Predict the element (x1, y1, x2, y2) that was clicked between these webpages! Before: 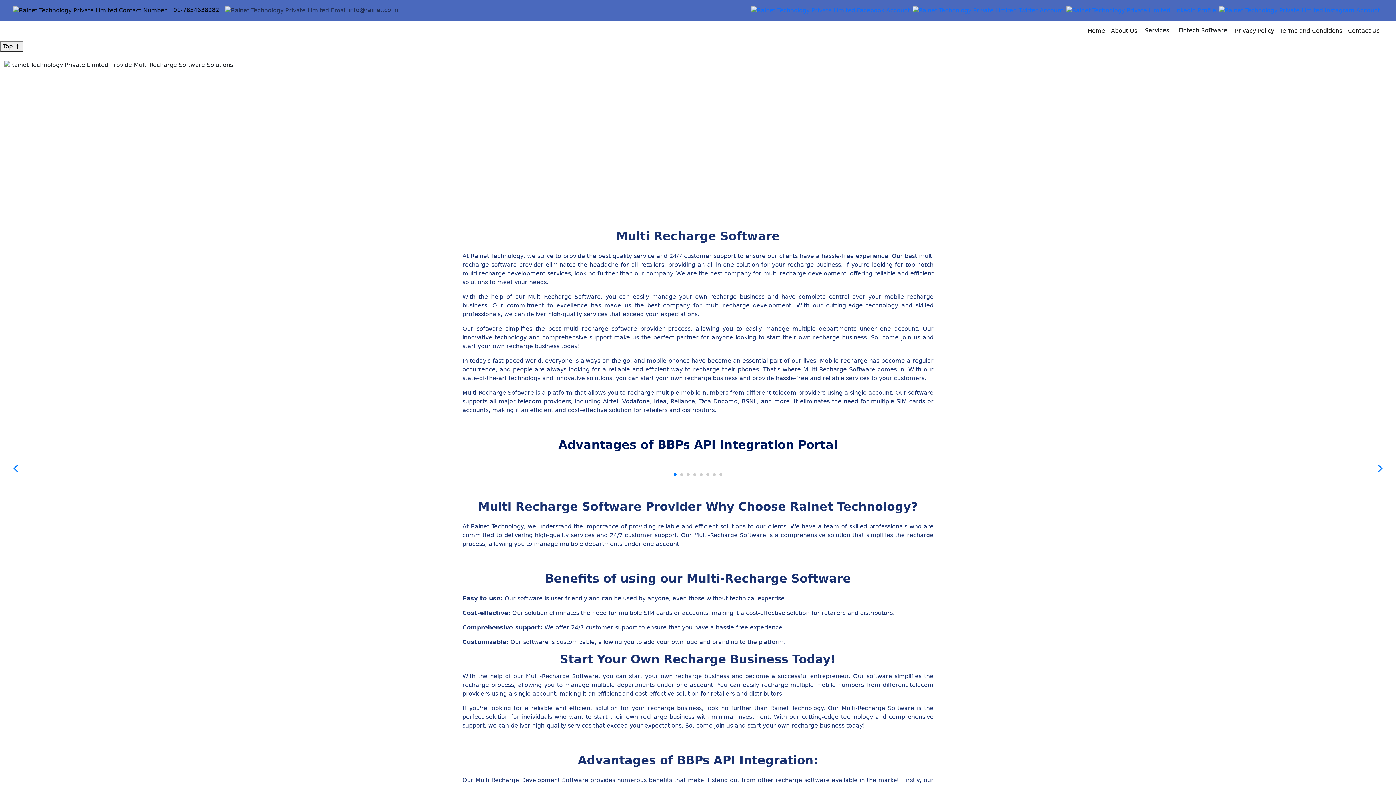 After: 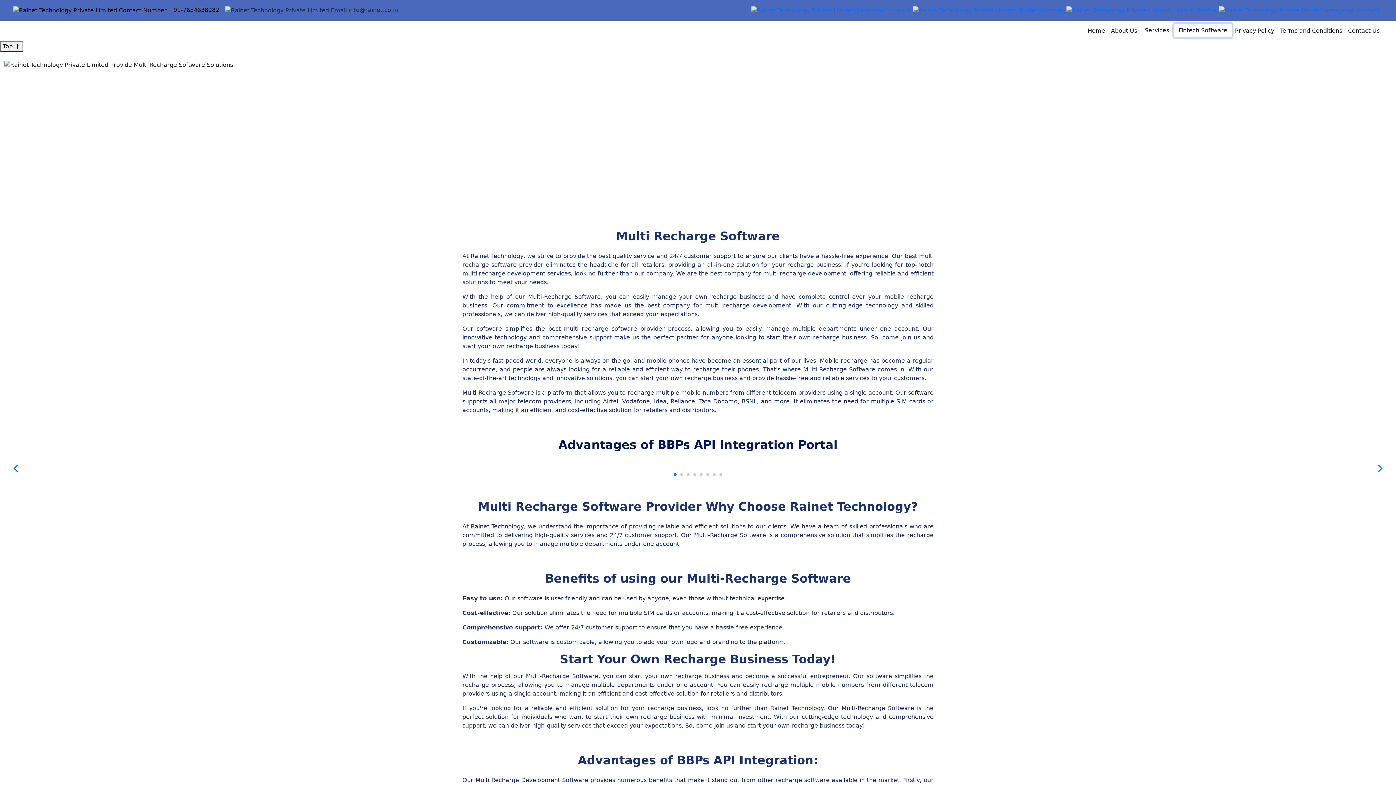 Action: bbox: (1174, 23, 1232, 37) label: Fintech Software